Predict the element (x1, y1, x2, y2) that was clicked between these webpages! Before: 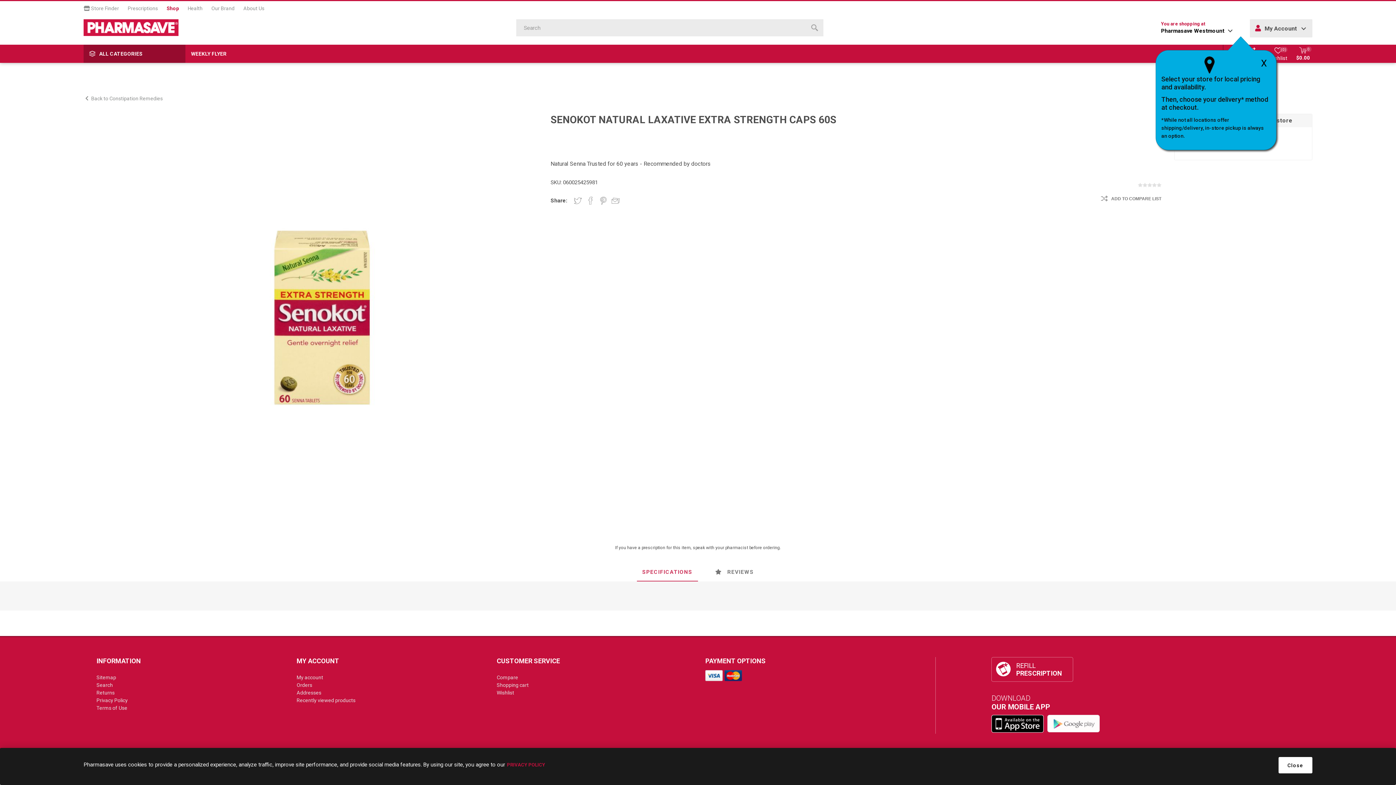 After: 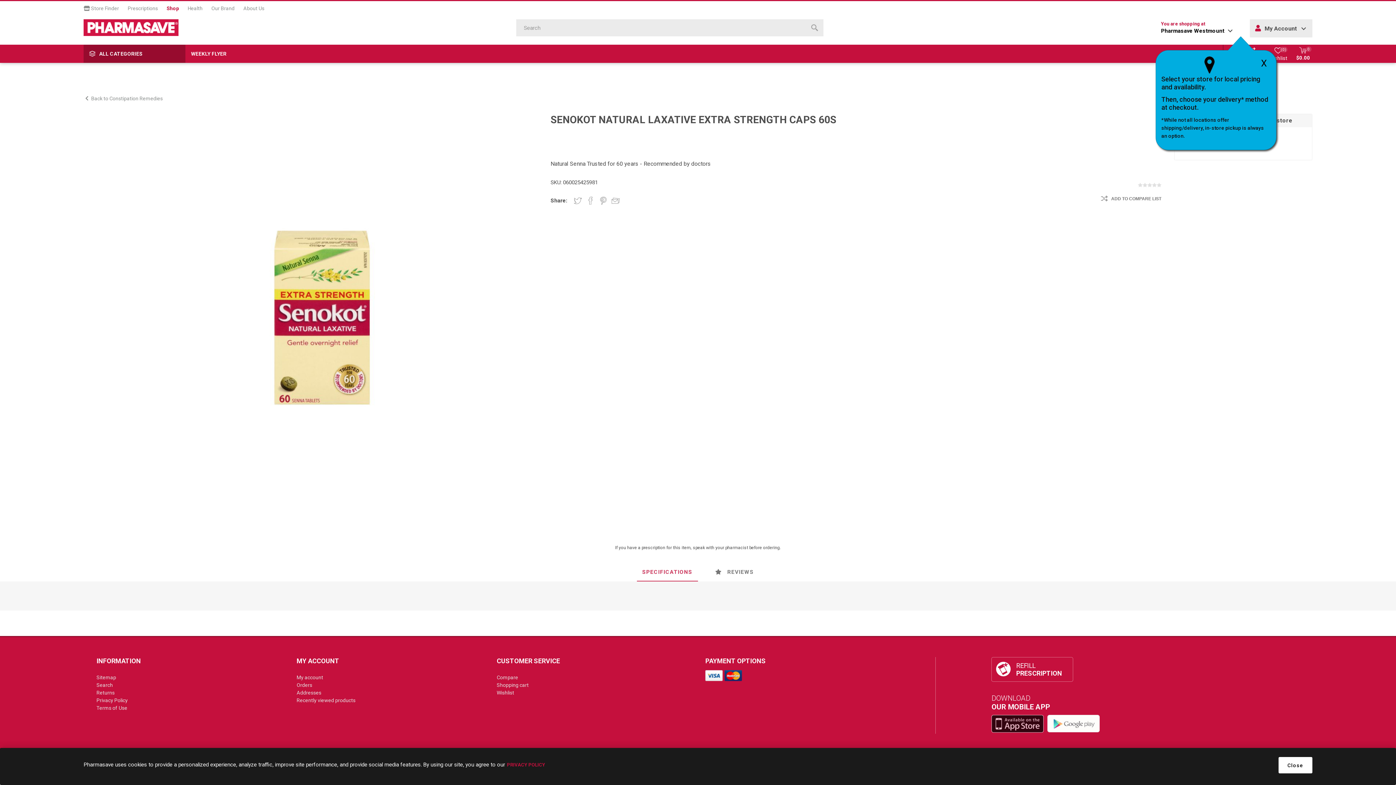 Action: bbox: (991, 715, 1044, 734)